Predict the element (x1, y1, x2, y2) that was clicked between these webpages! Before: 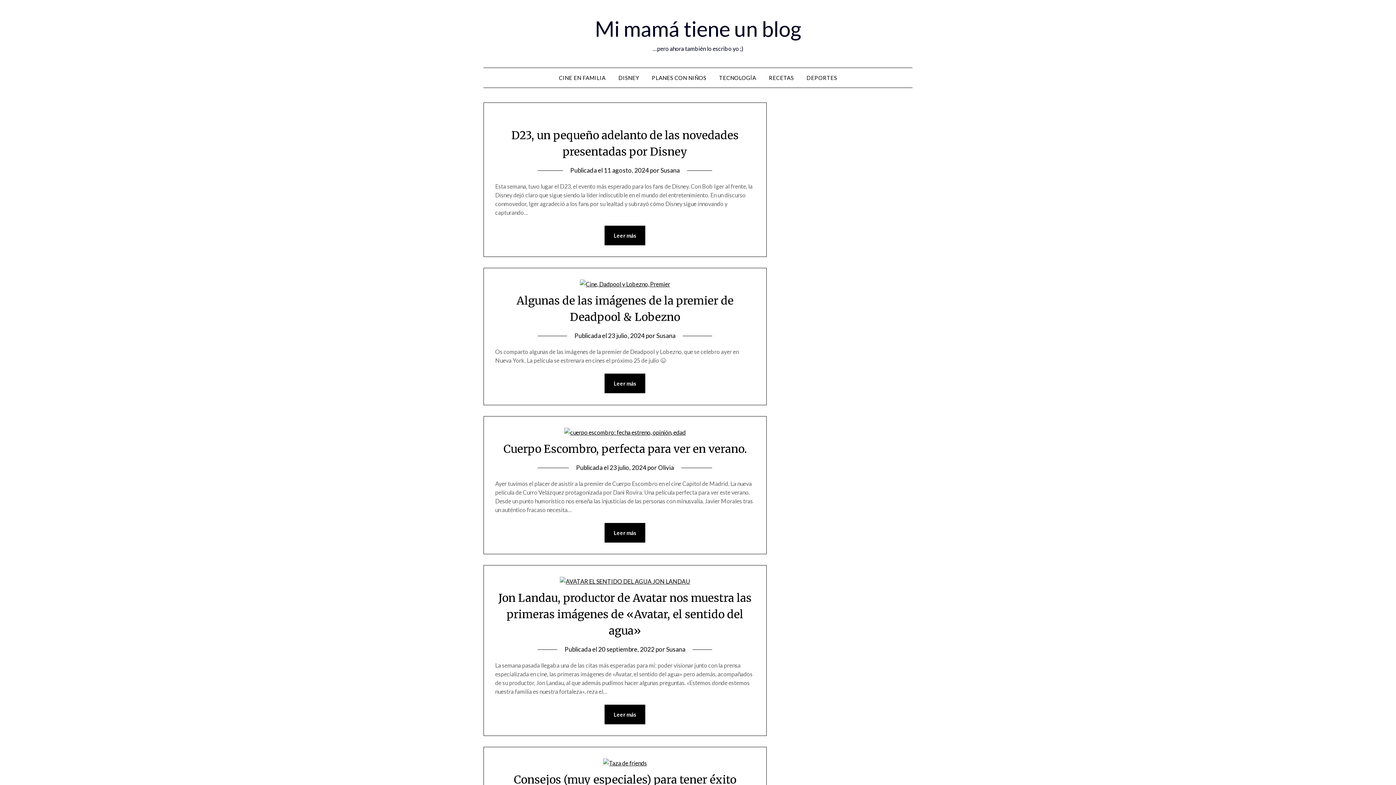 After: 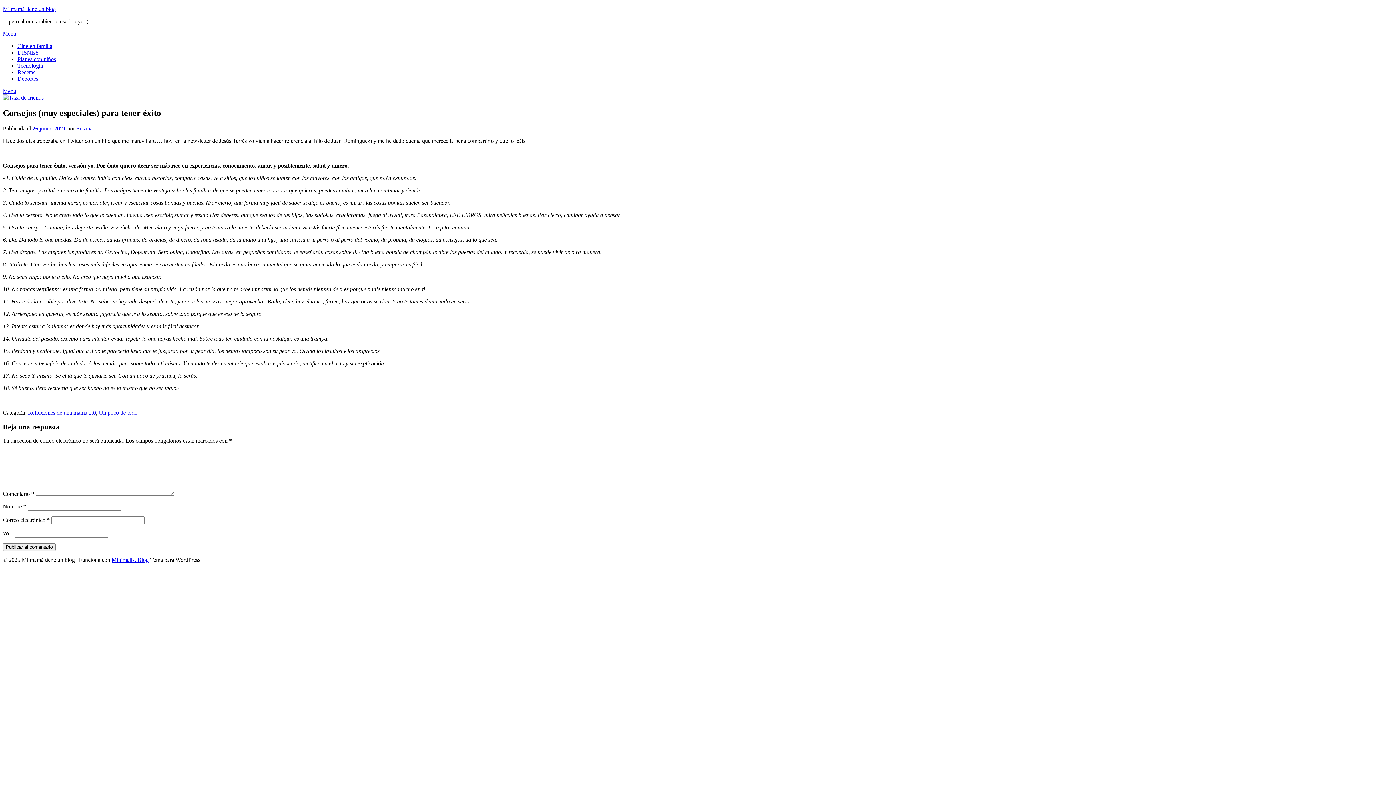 Action: bbox: (603, 760, 647, 767)